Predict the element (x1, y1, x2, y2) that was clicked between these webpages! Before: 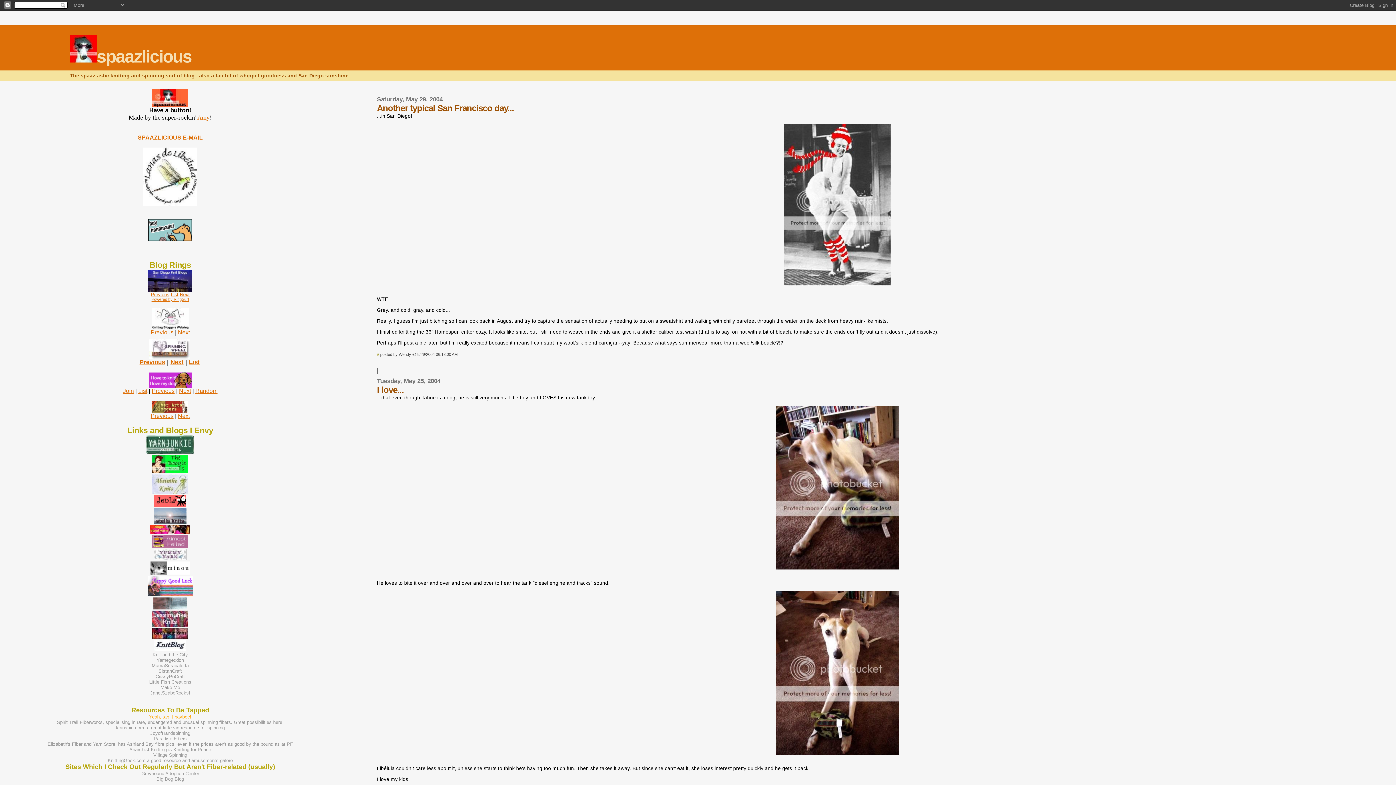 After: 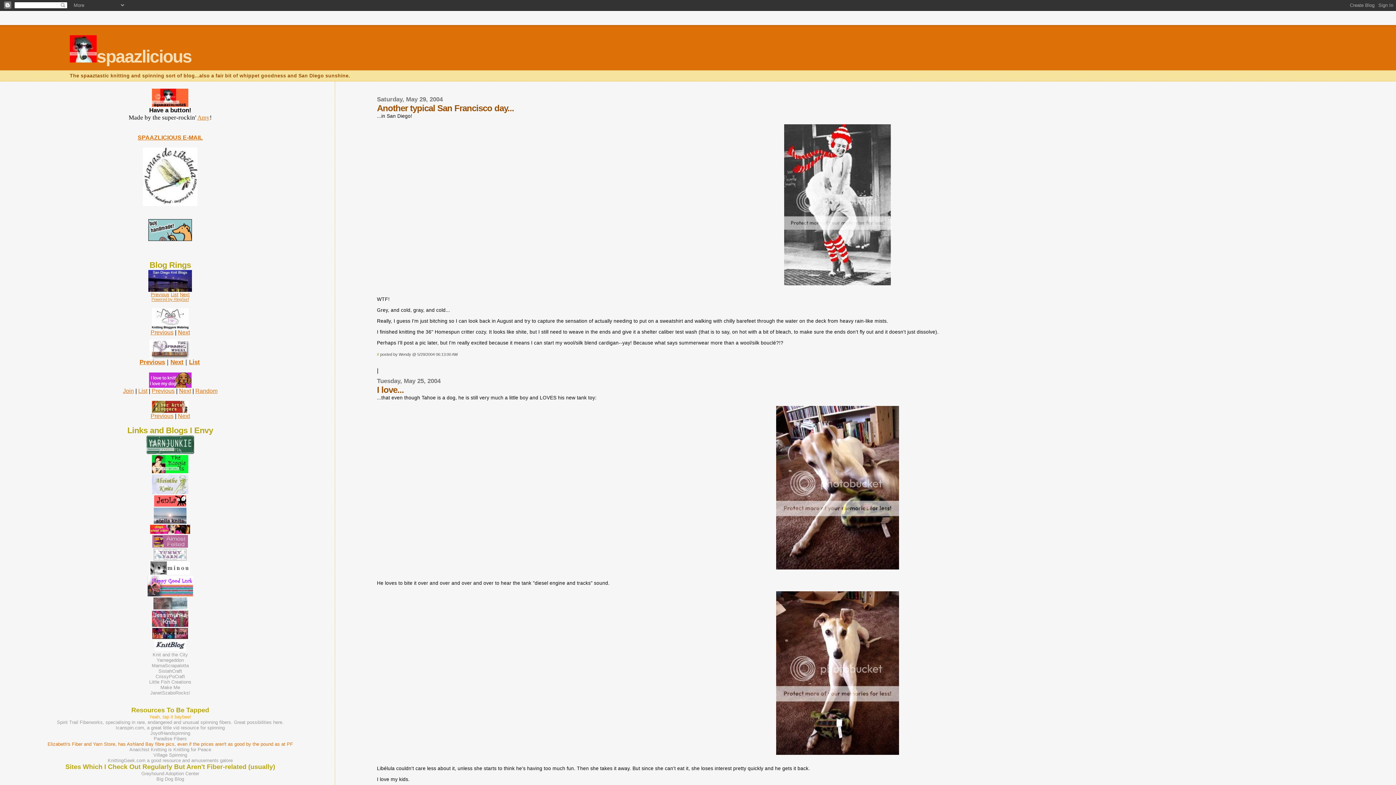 Action: bbox: (46, 741, 293, 748) label: Elizabeth's Fiber and Yarn Store, has Ashland Bay fibre pics, even if the prices aren't as good by the pound as at PF